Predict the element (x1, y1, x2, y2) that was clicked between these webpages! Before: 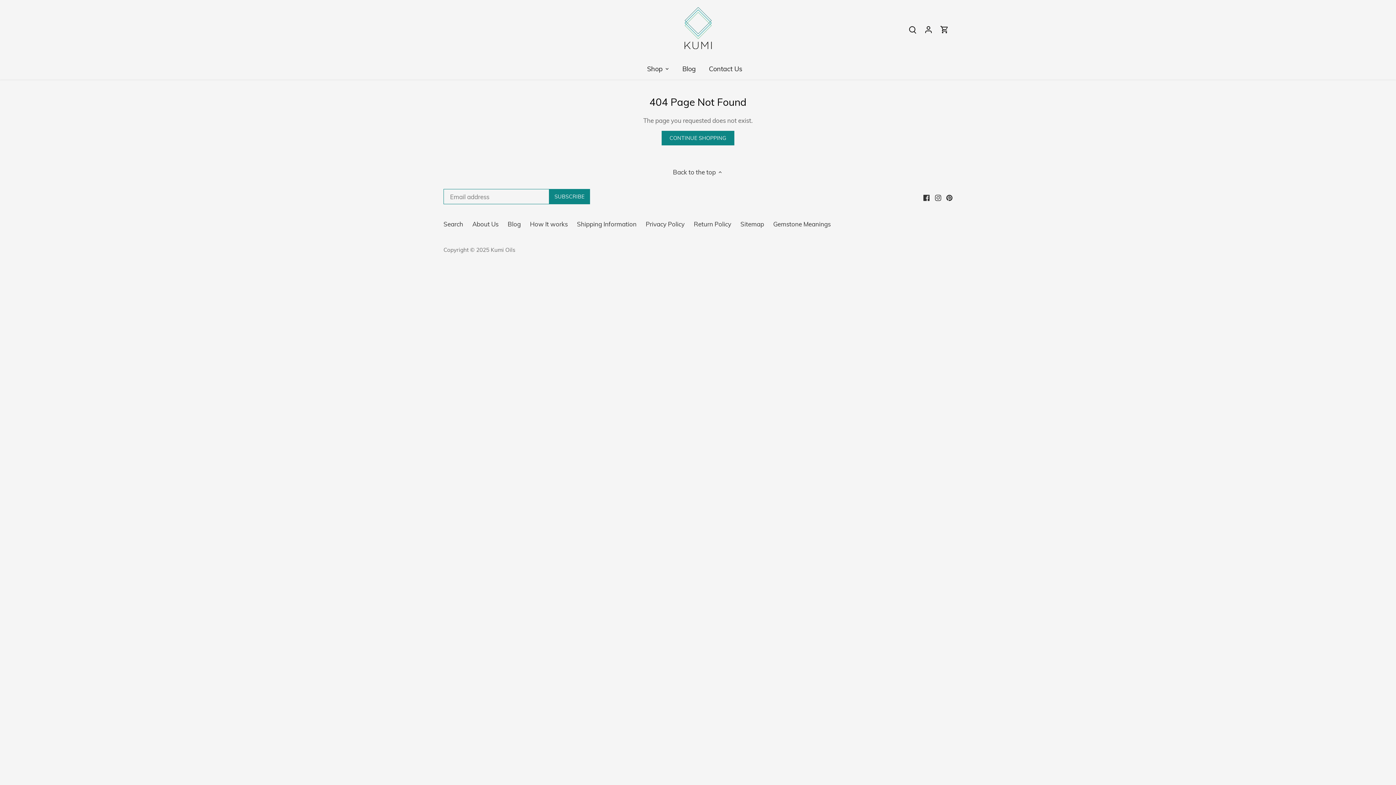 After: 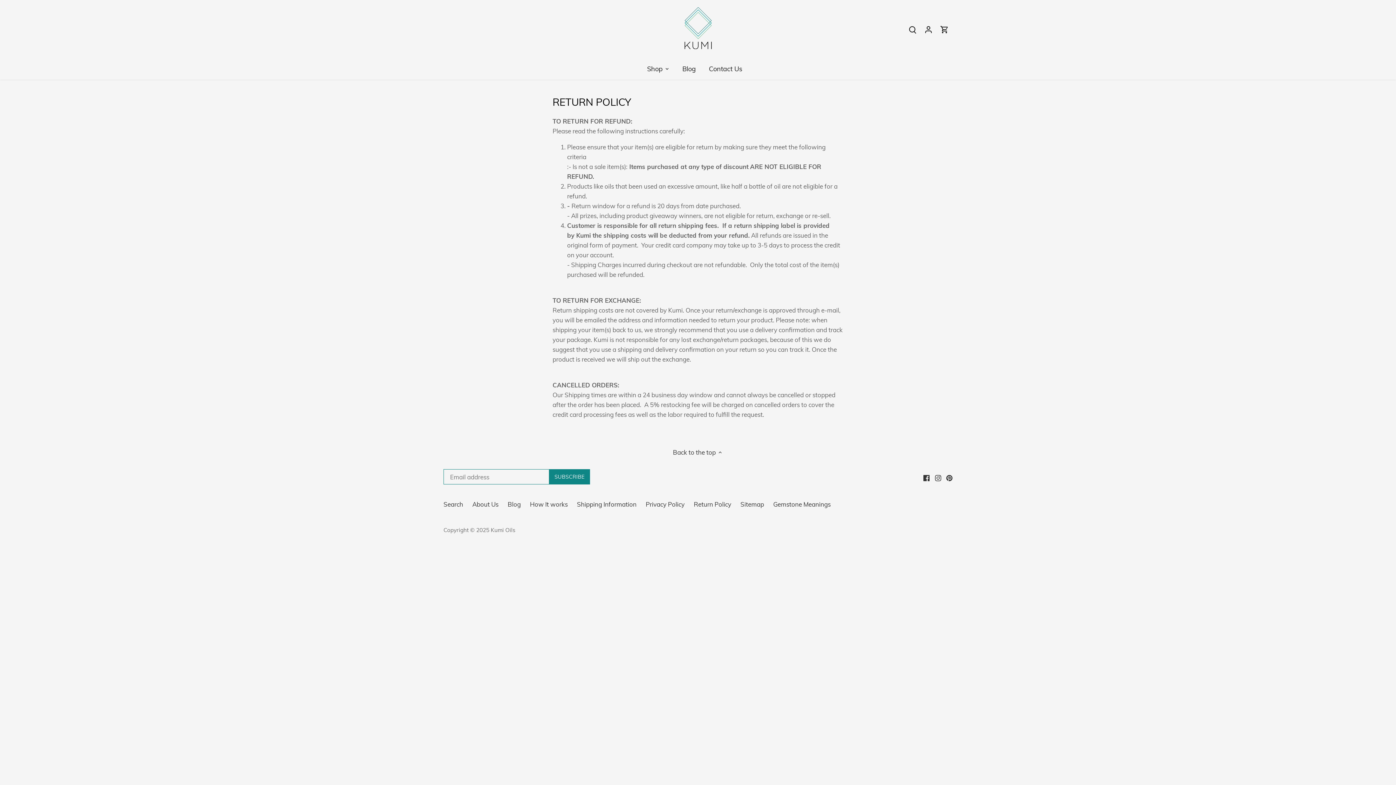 Action: label: Return Policy bbox: (694, 220, 731, 228)